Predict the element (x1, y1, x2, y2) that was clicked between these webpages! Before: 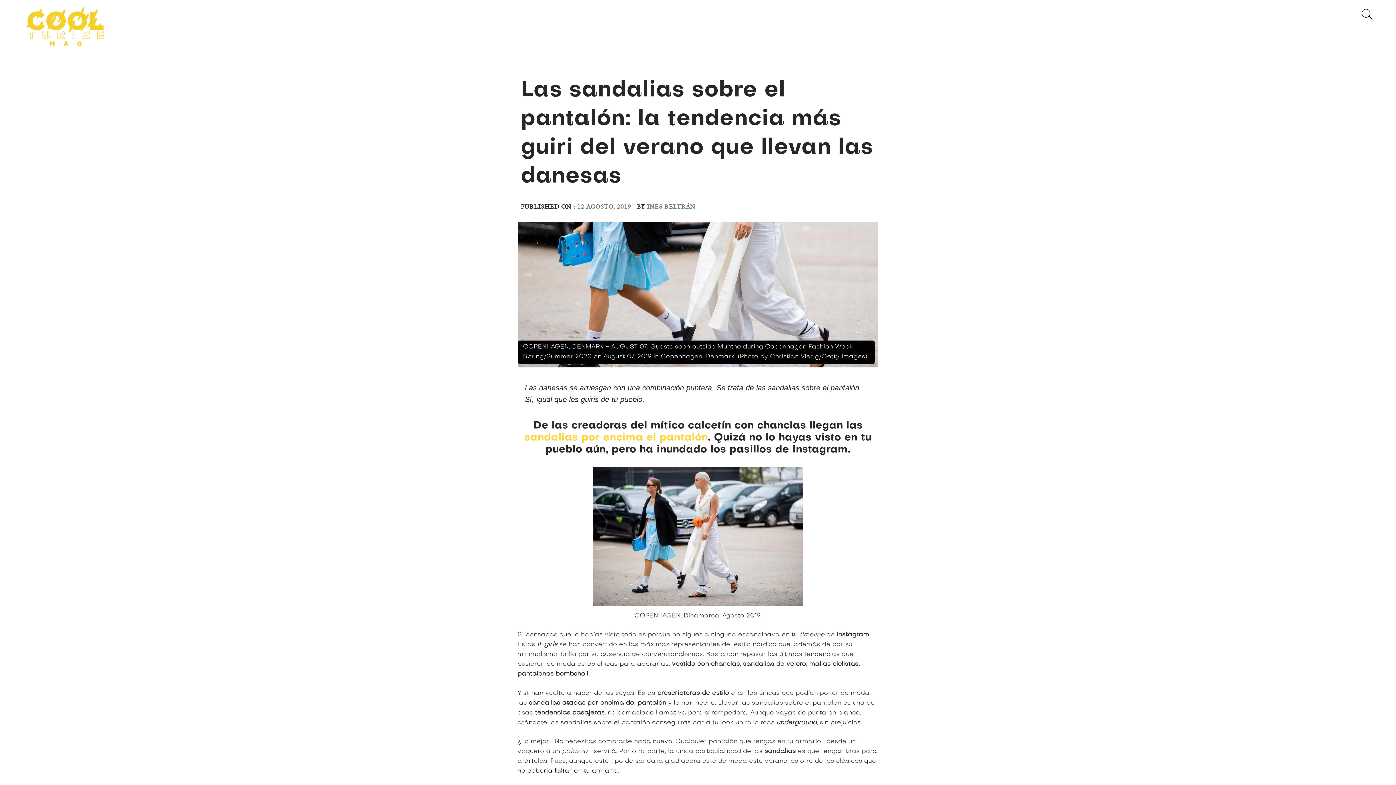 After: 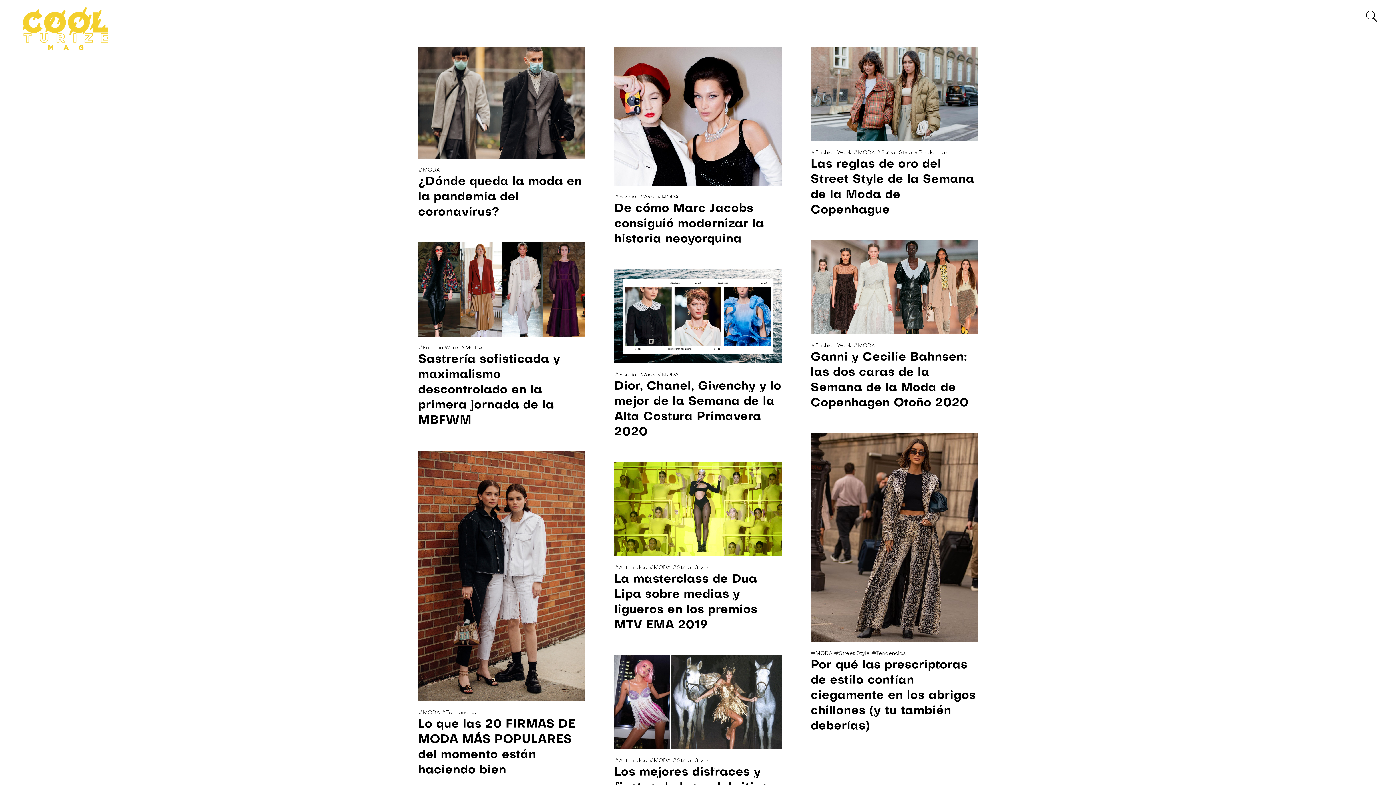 Action: label: INÉS BELTRÁN bbox: (647, 202, 695, 210)